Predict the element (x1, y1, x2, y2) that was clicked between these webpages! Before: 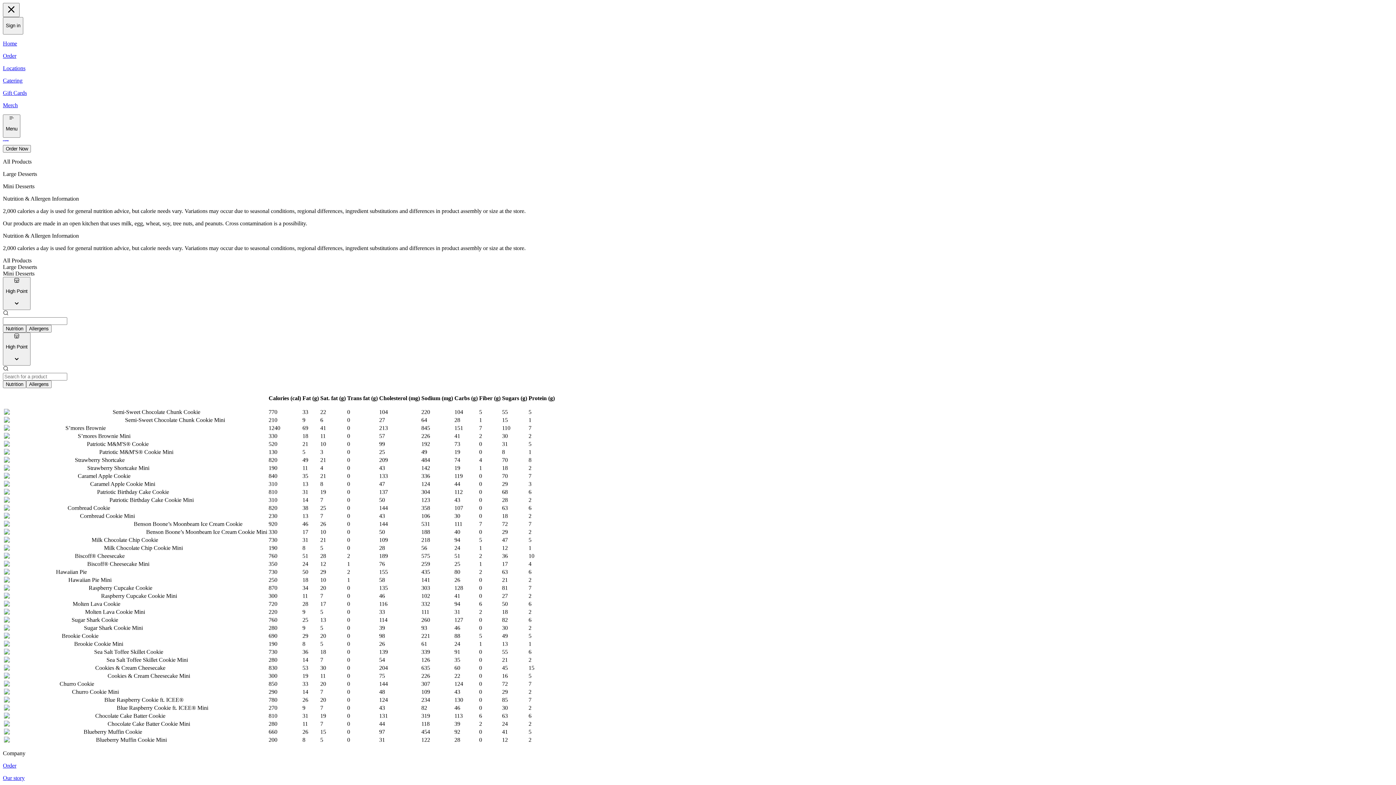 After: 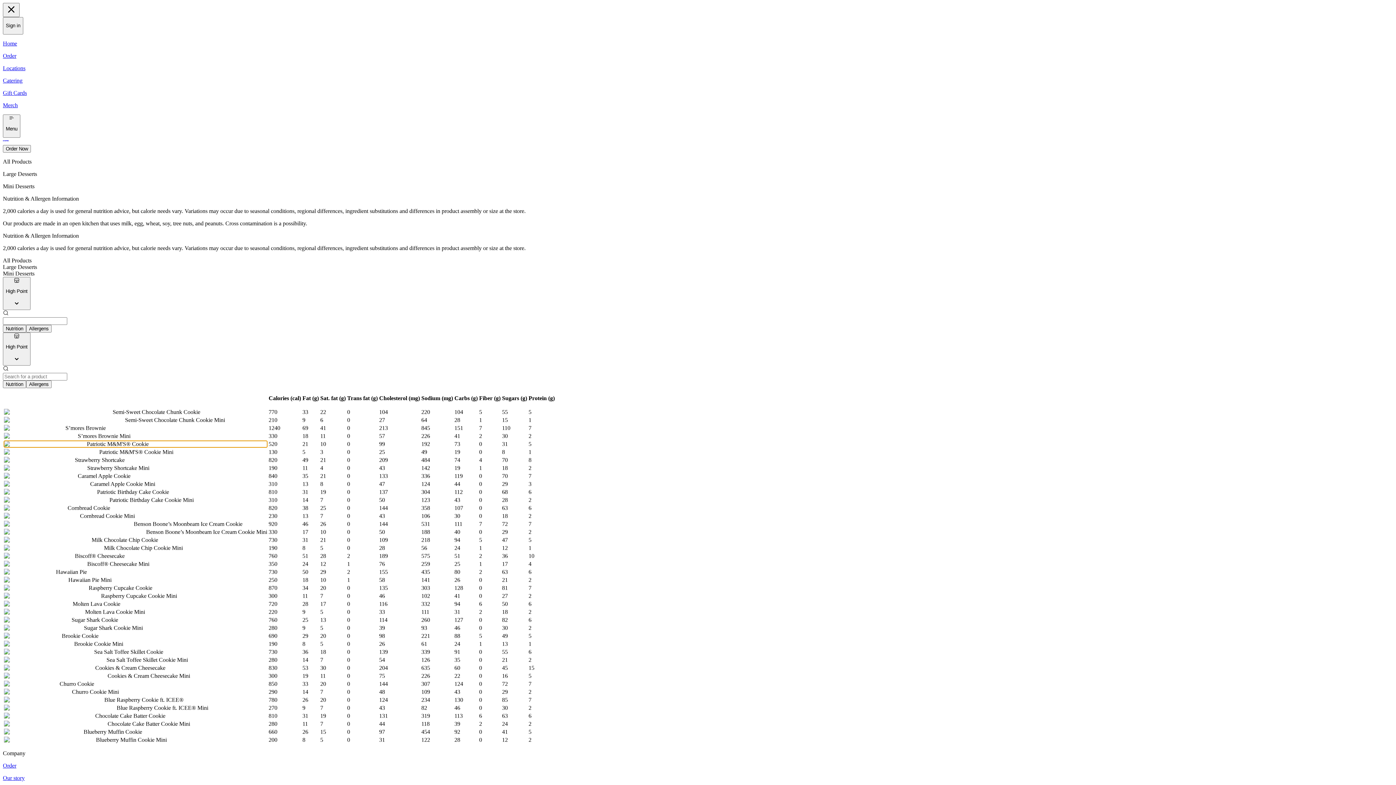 Action: bbox: (4, 440, 267, 447) label: Patriotic M&M'S® Cookie. Calories (cal): 520, Fat (g): 21, Sat. fat (g): 10, Trans fat (g): 0, Cholesterol (mg): 99, Sodium (mg): 192, Carbs (g): 73, Fiber (g): 0, Sugars (g): 31, Protein (g): 5. Click to view details